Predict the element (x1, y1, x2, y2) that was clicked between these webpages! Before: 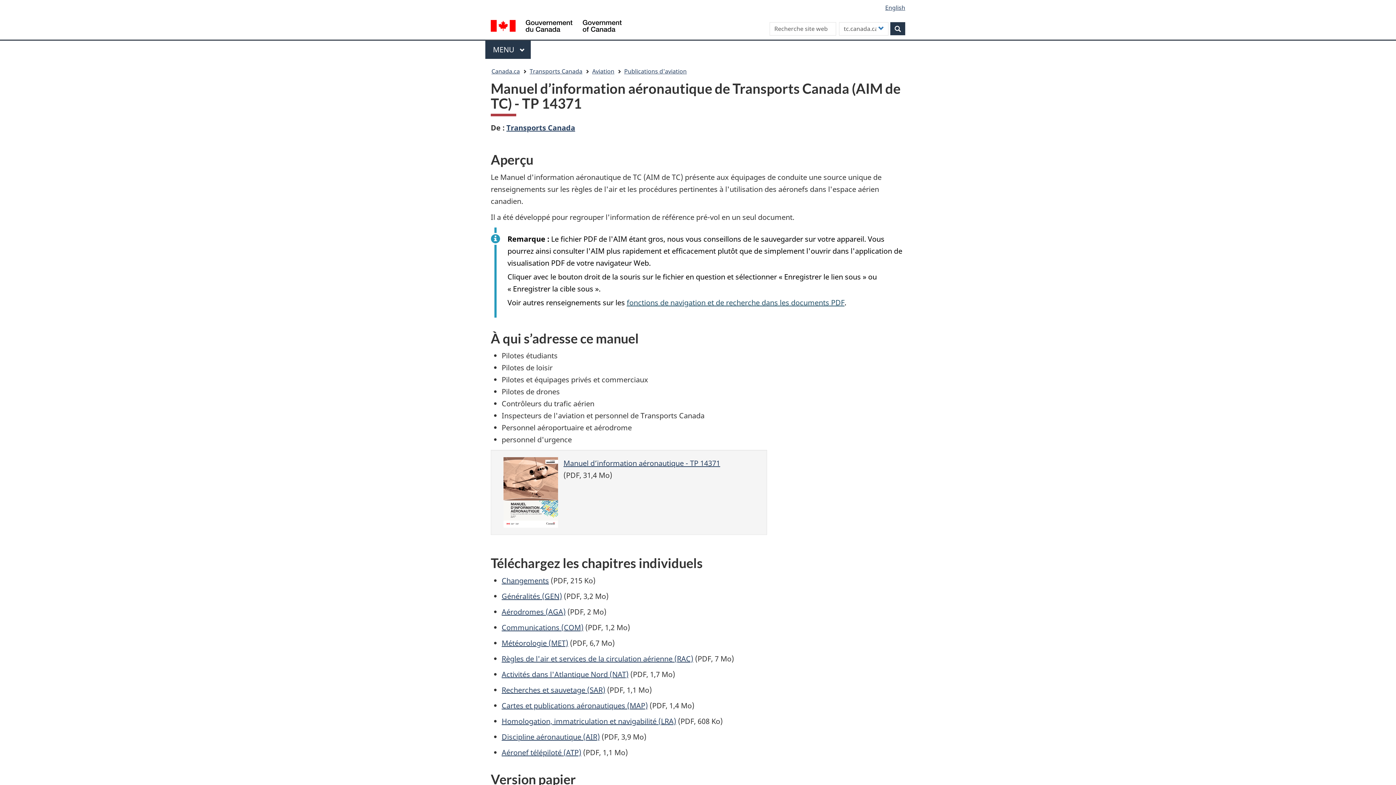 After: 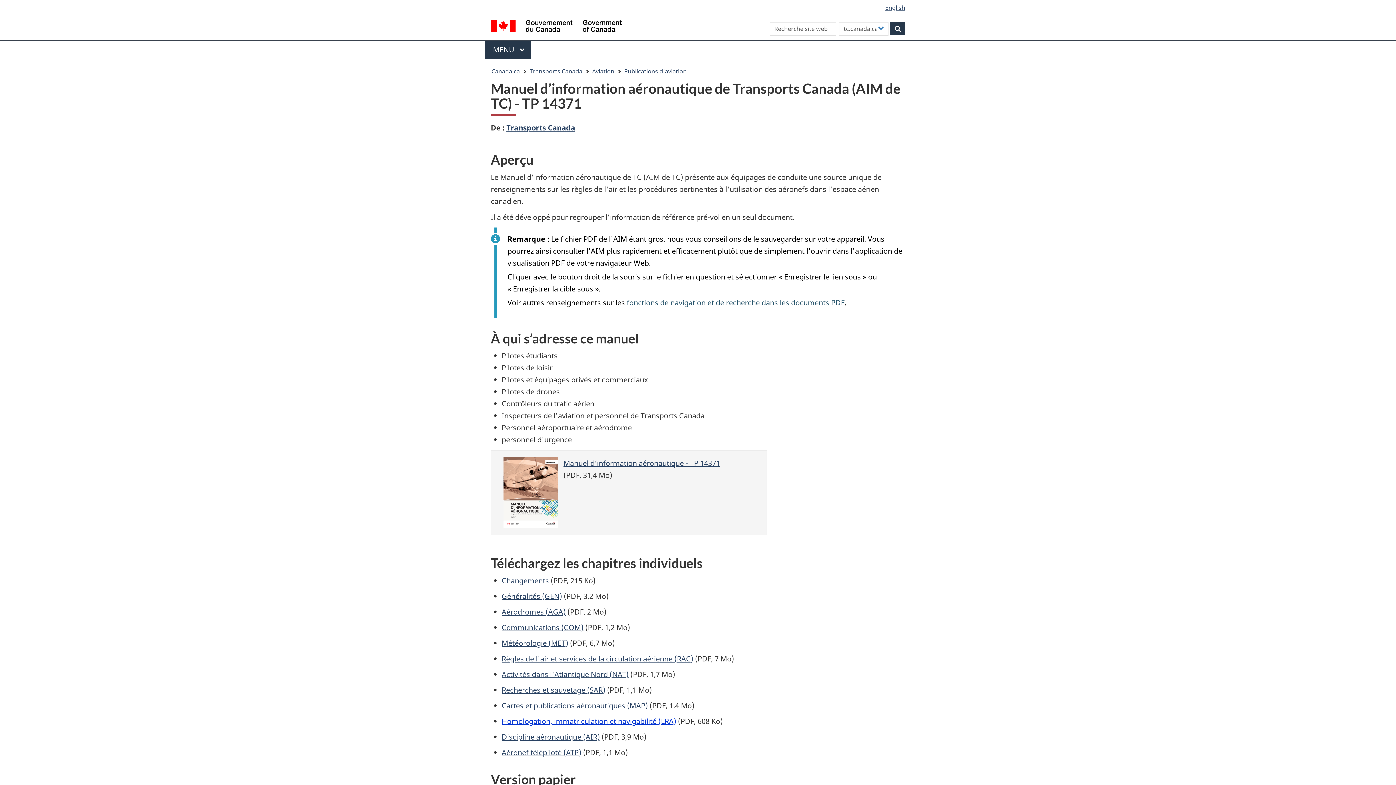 Action: label: Homologation, immatriculation et navigabilité (LRA) bbox: (501, 716, 676, 726)